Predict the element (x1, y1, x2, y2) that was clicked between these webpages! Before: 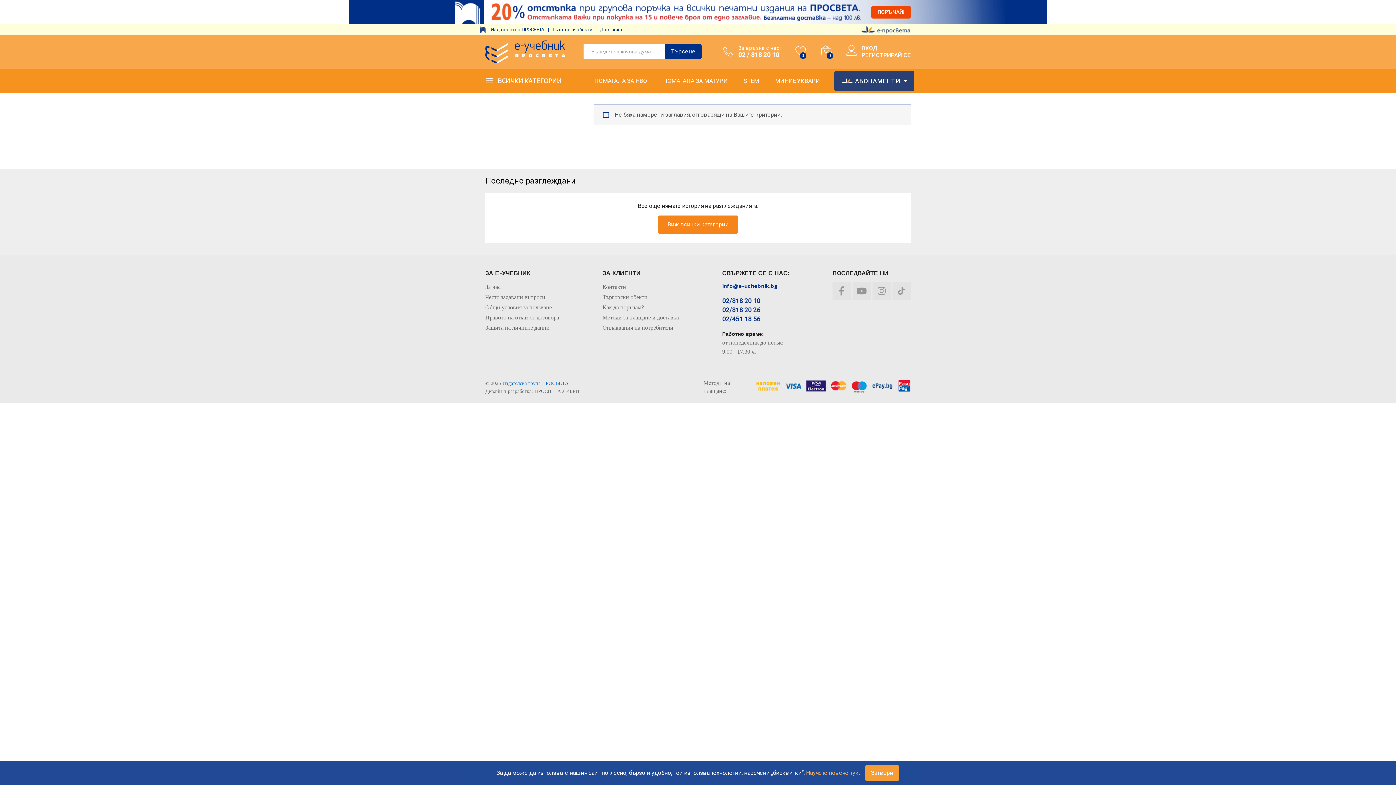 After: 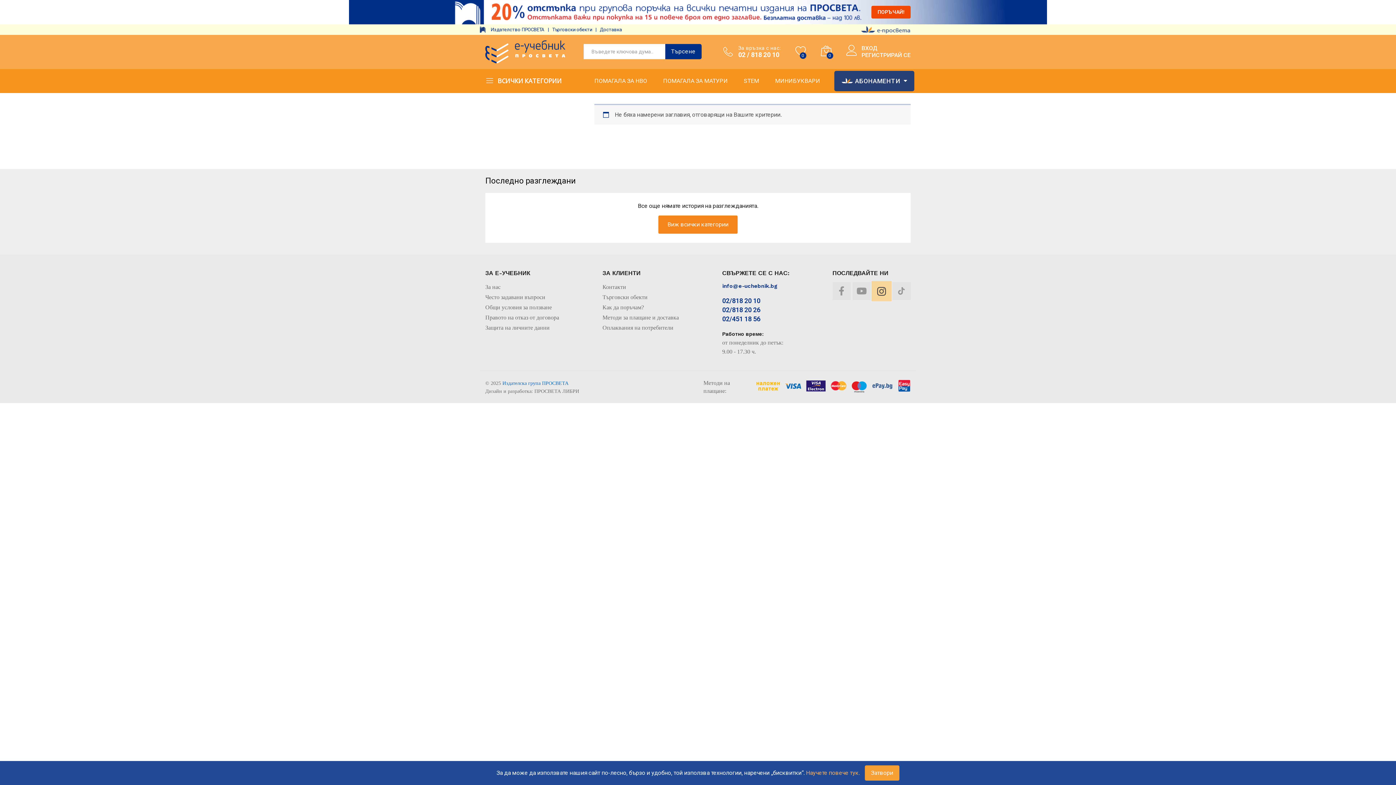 Action: label: Instagram bbox: (872, 282, 890, 300)